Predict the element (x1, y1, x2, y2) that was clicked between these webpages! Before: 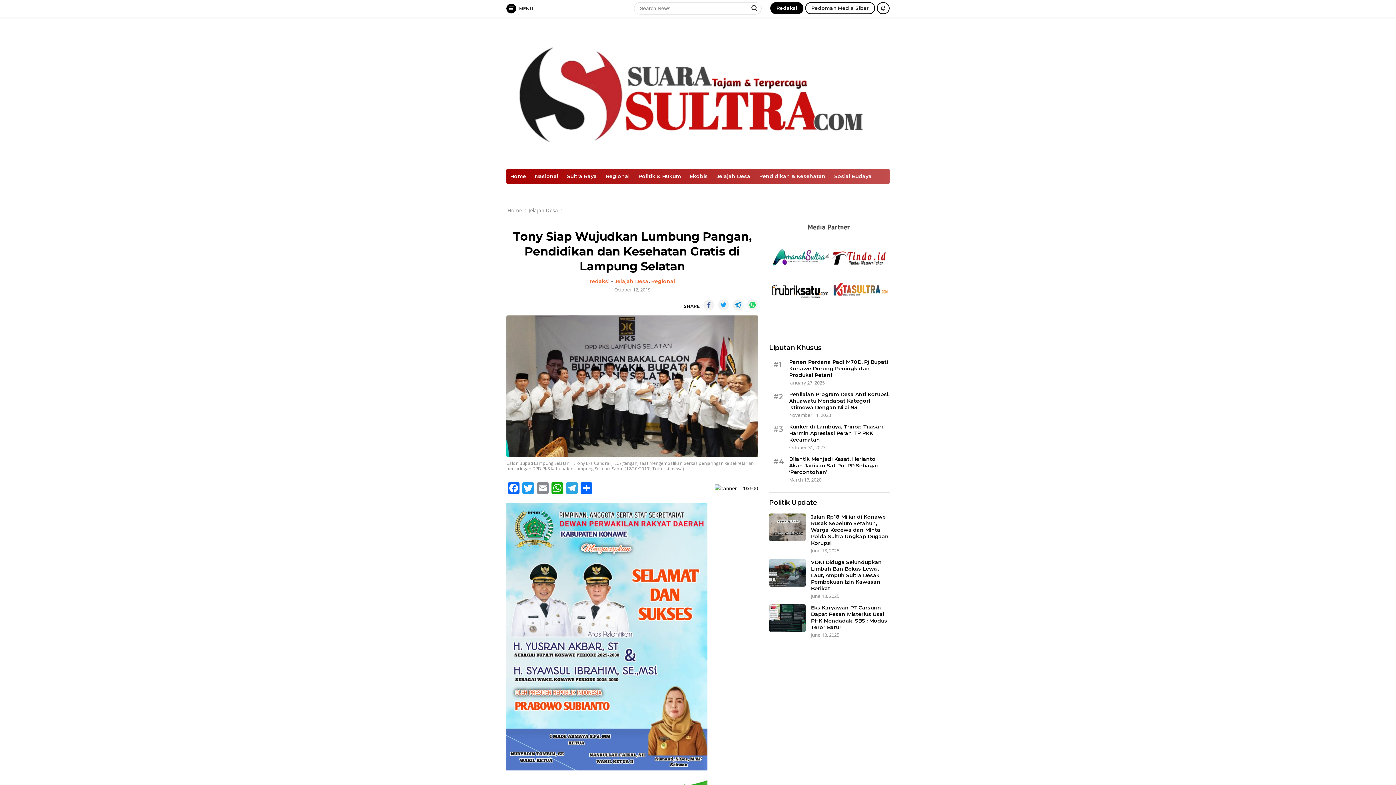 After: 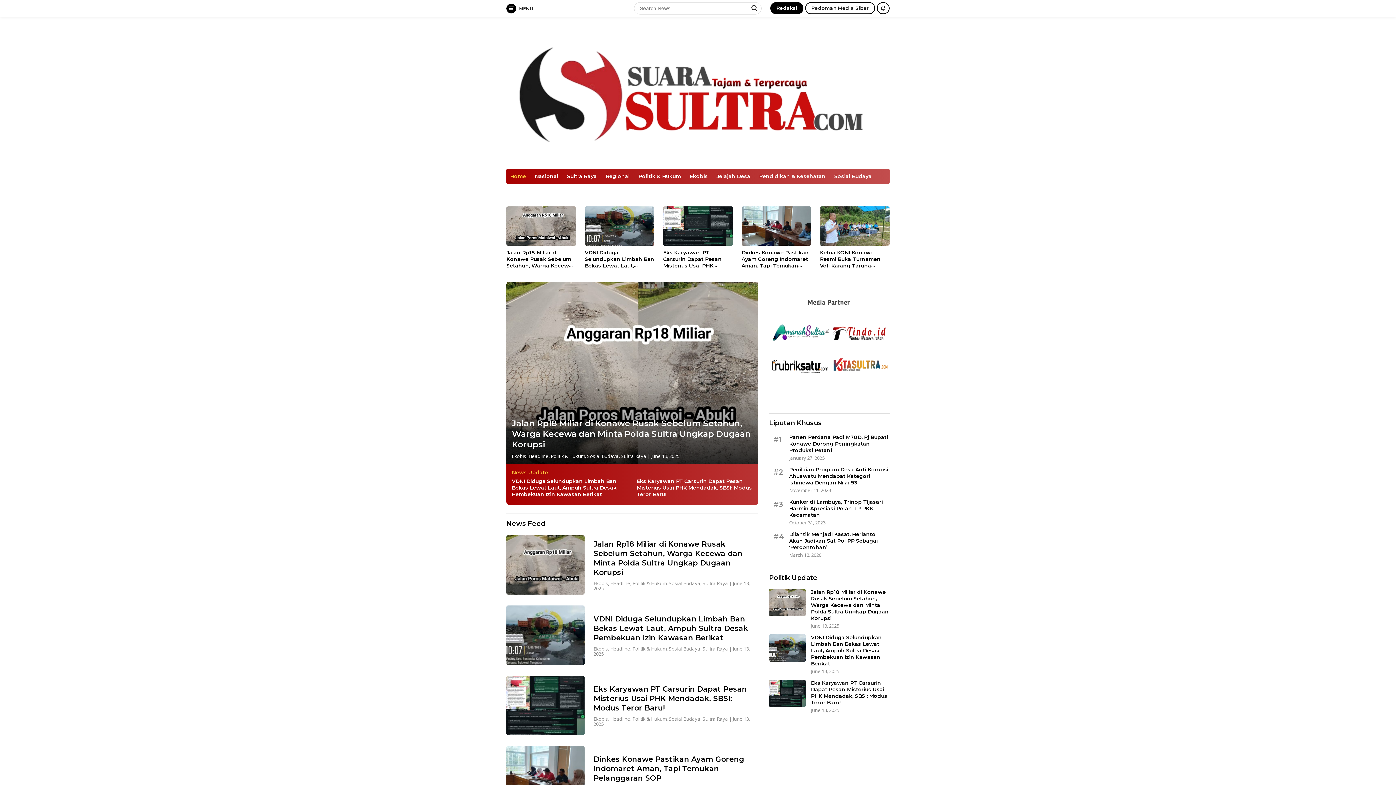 Action: bbox: (506, 88, 889, 95)